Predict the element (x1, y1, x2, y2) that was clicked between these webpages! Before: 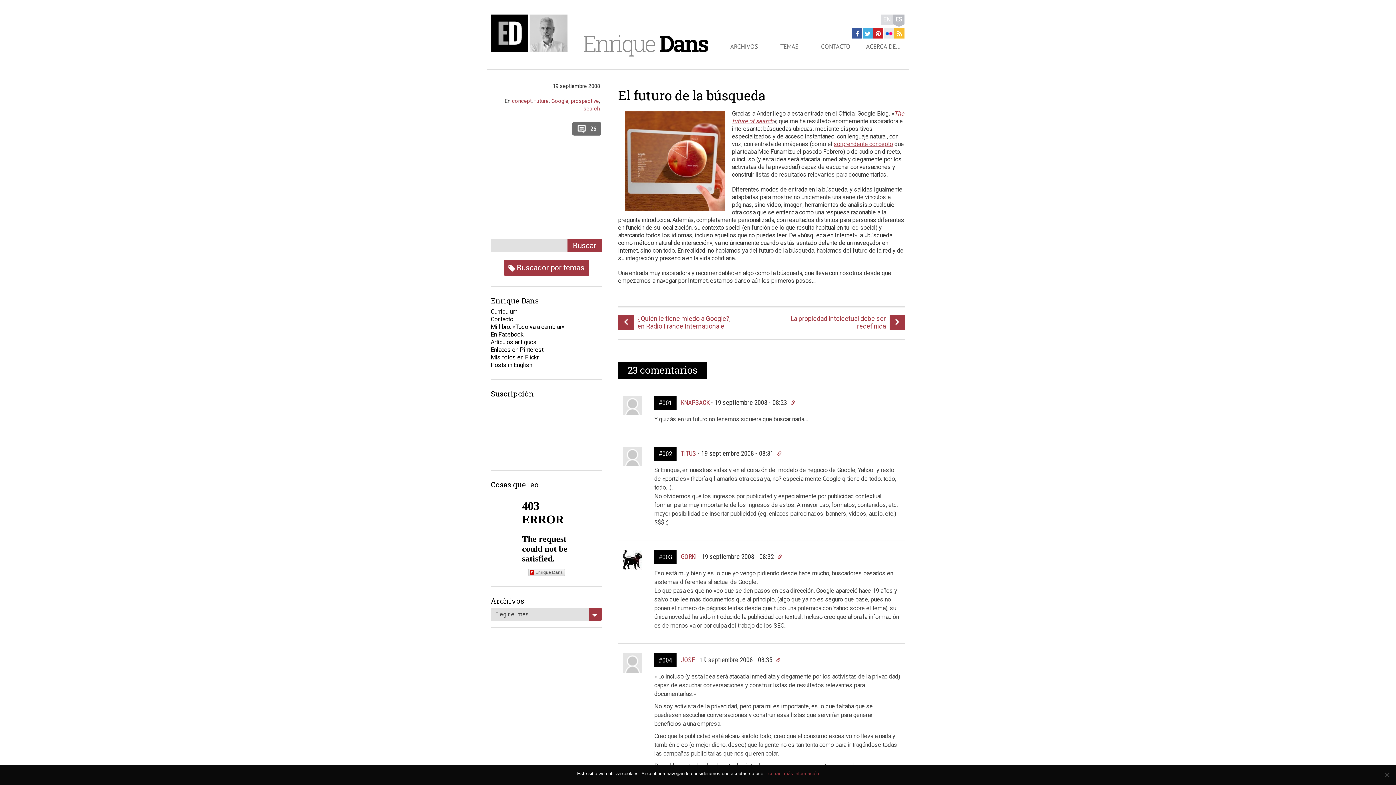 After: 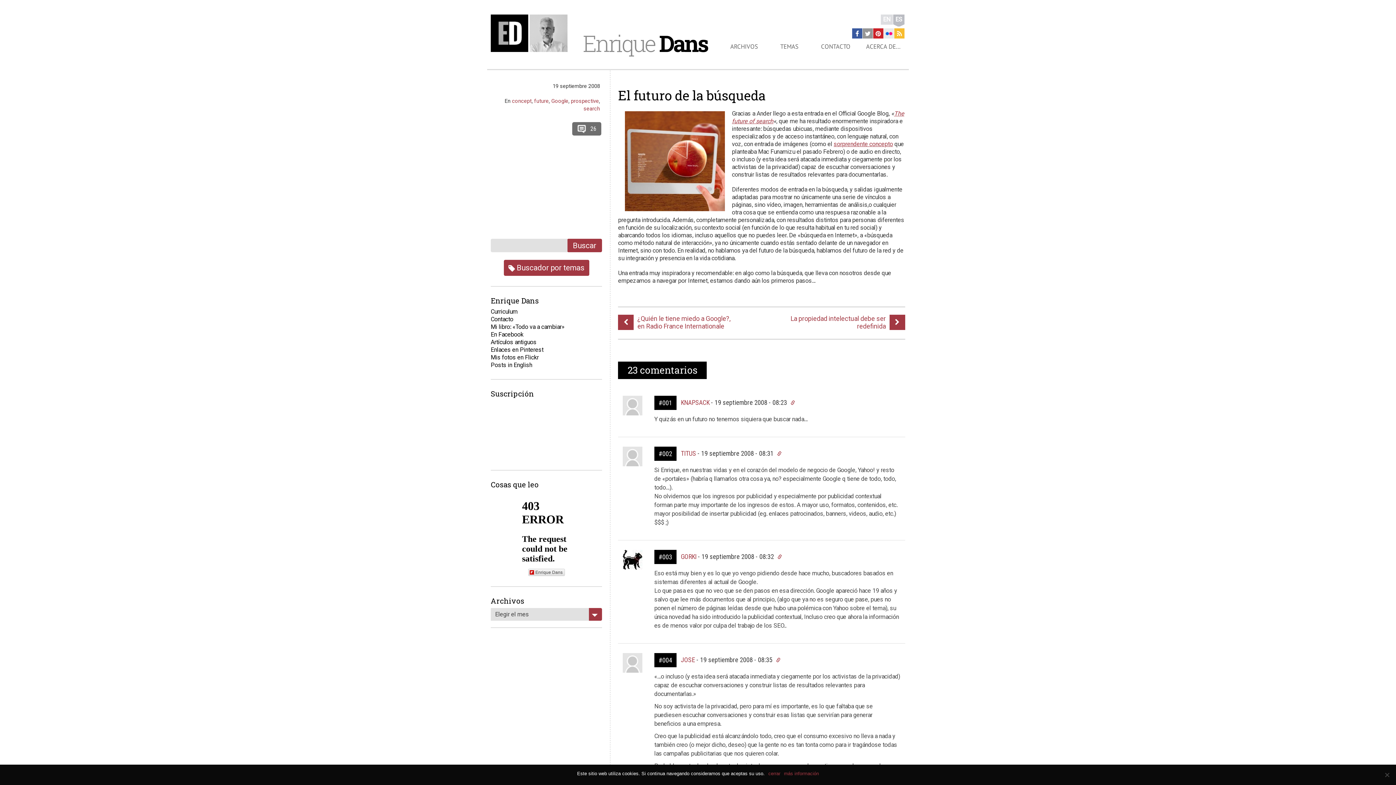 Action: bbox: (862, 28, 873, 38)